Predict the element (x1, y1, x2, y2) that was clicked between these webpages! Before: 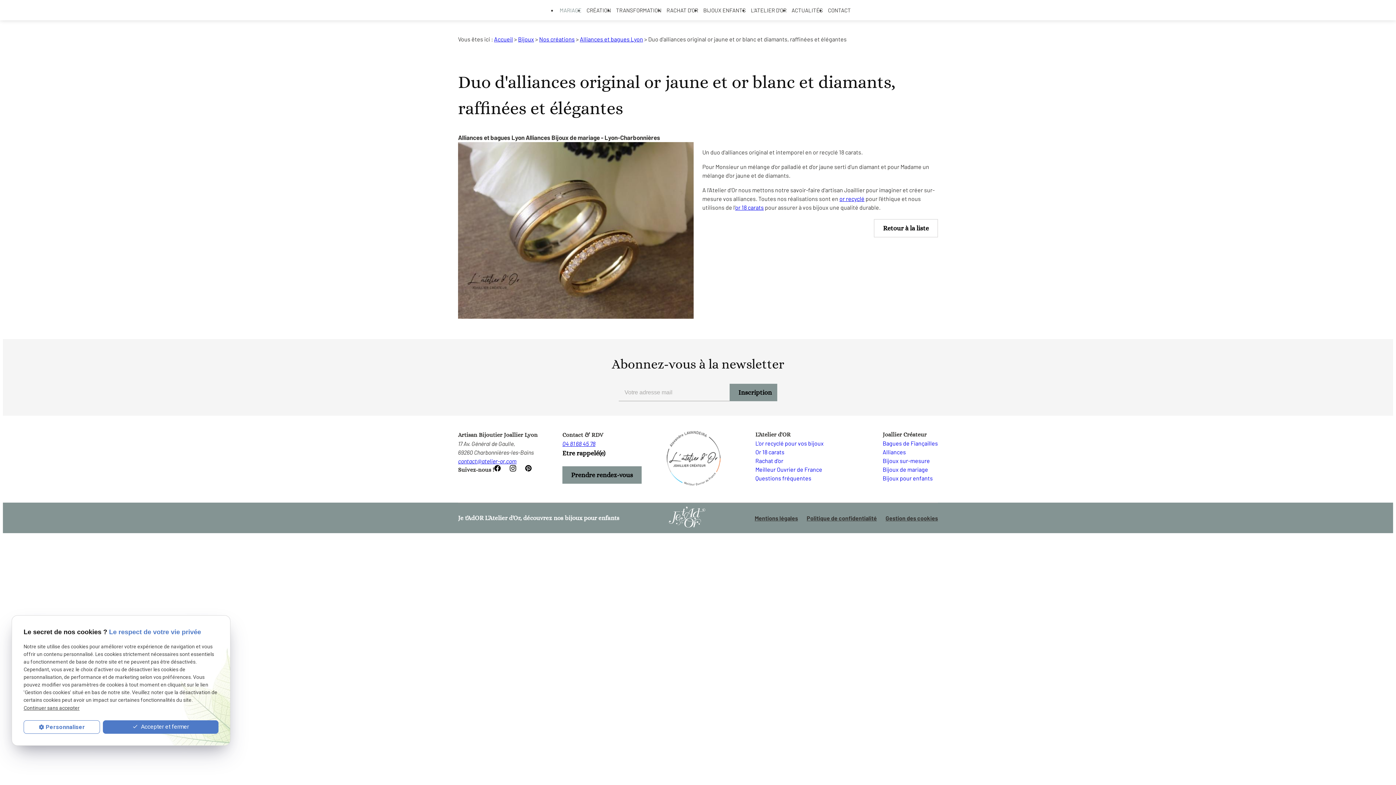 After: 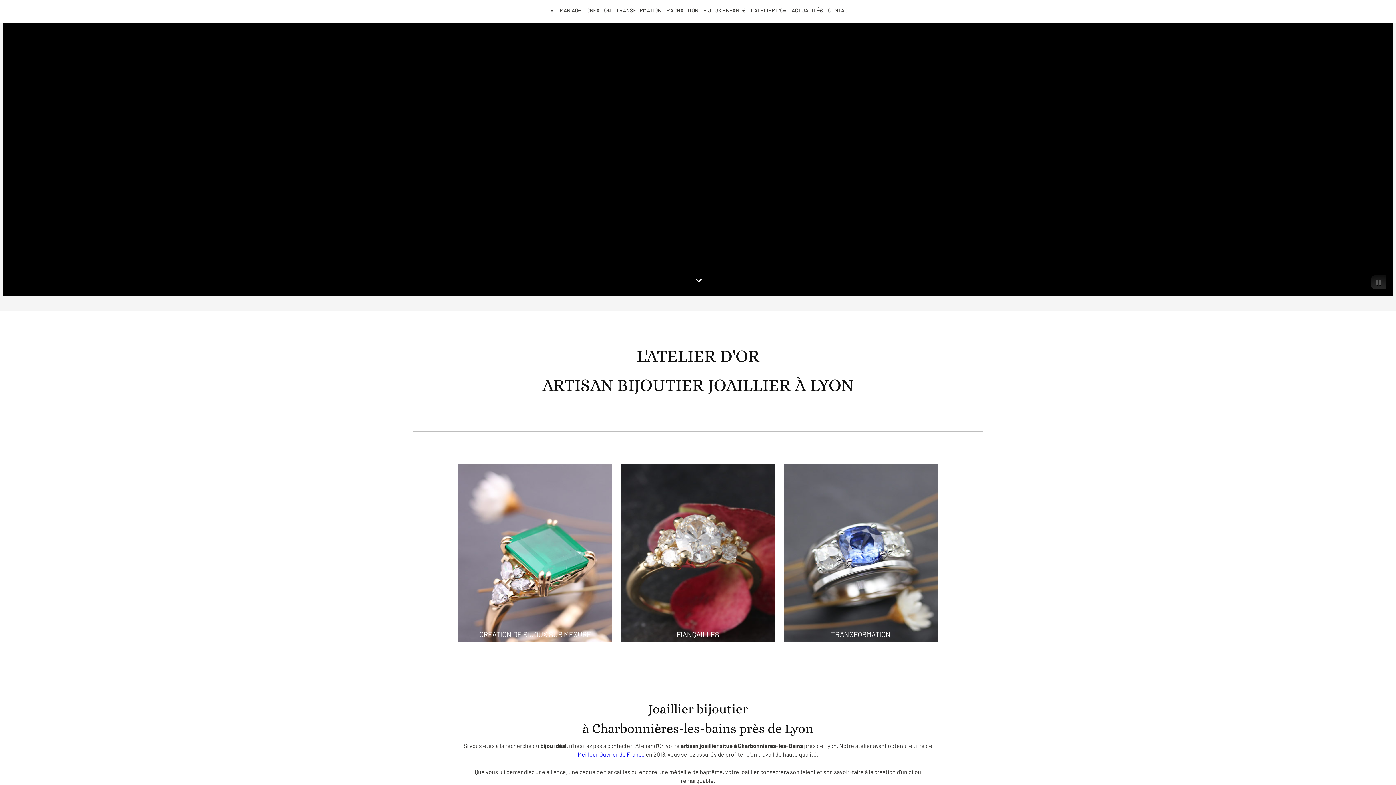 Action: label: Accueil bbox: (494, 35, 513, 42)